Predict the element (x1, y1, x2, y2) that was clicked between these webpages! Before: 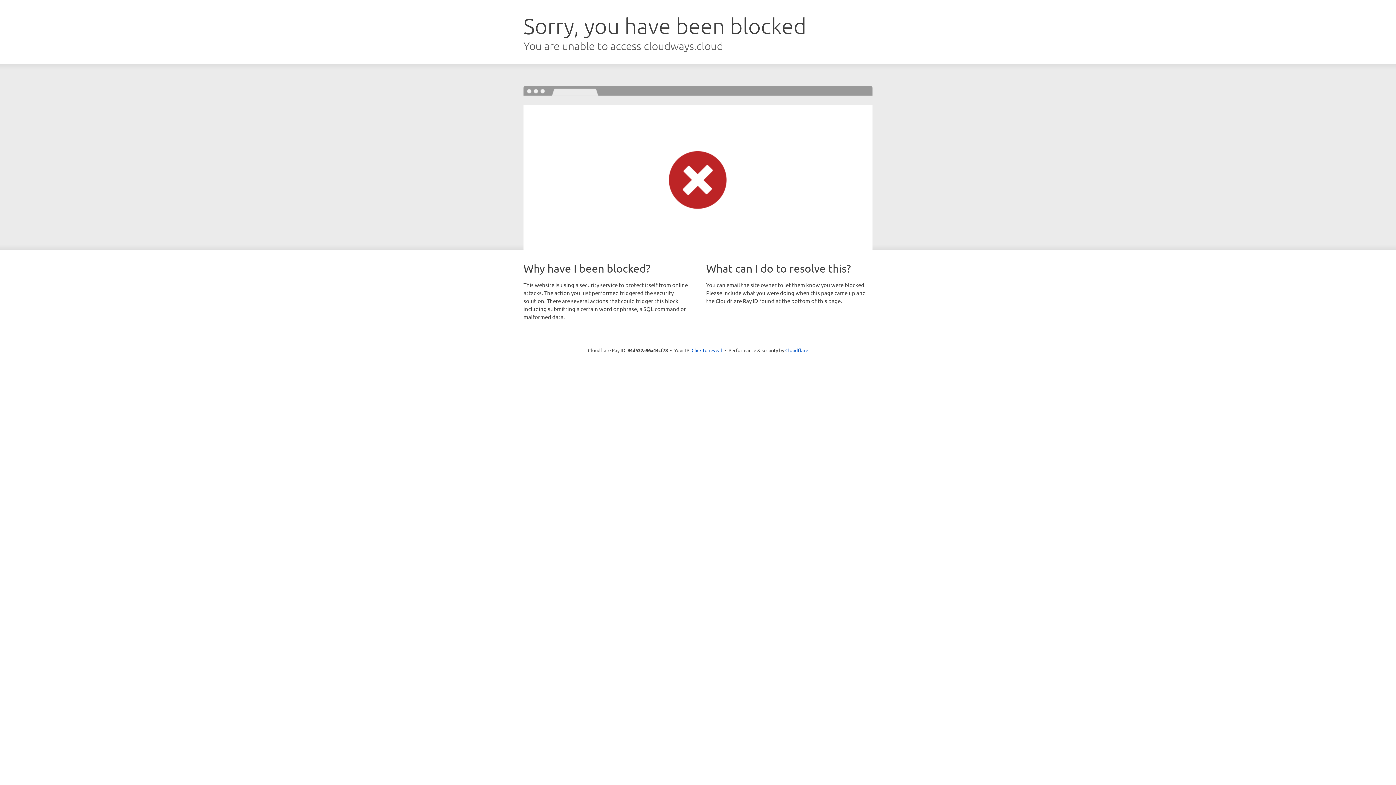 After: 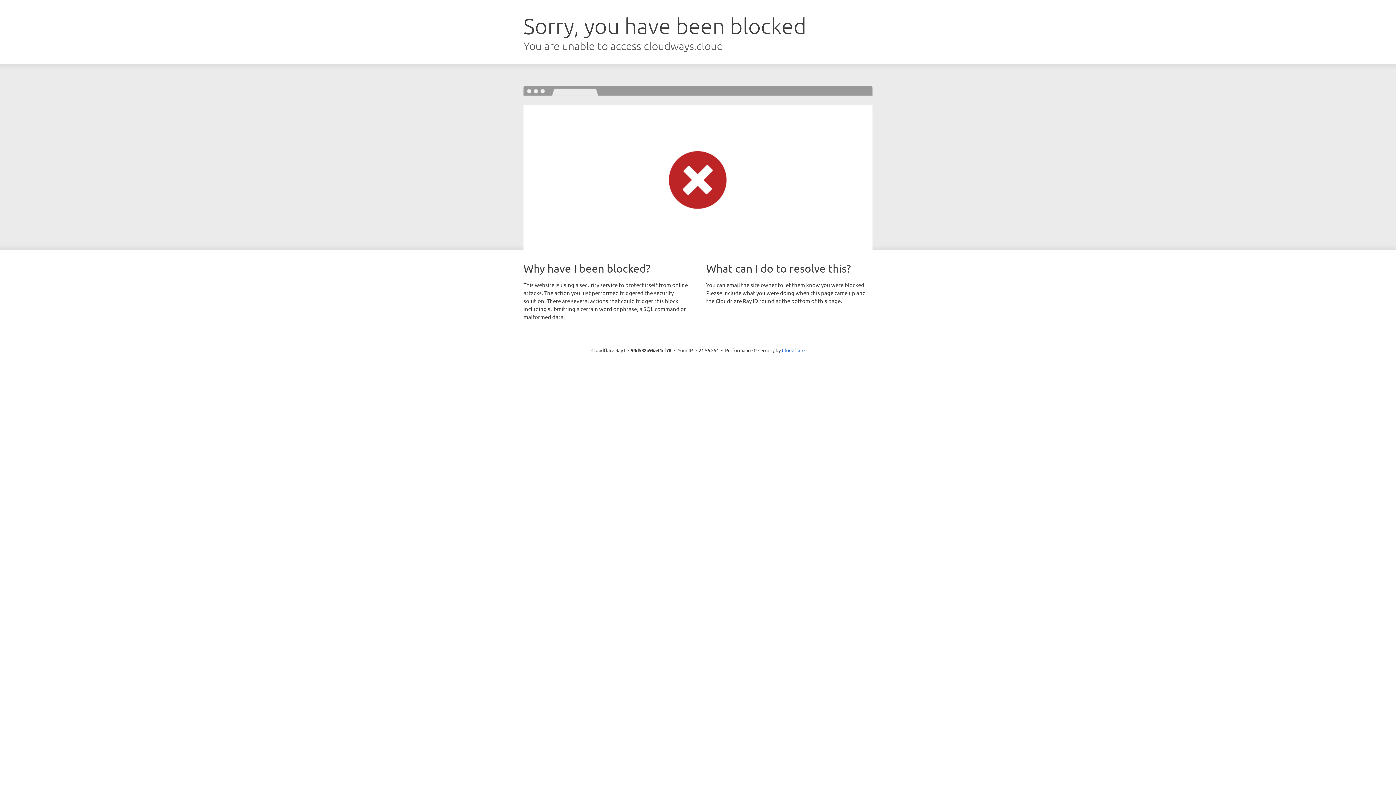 Action: label: Click to reveal bbox: (691, 346, 722, 353)